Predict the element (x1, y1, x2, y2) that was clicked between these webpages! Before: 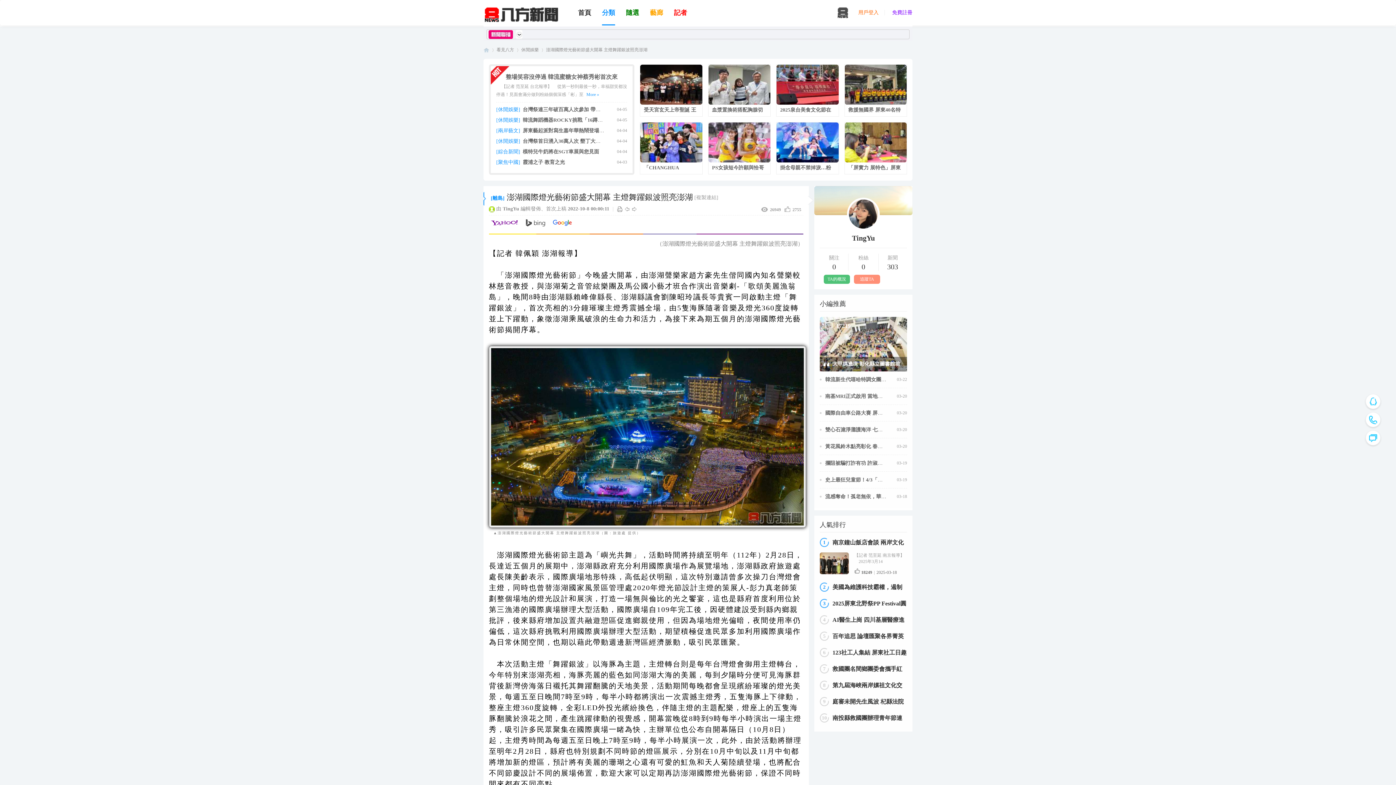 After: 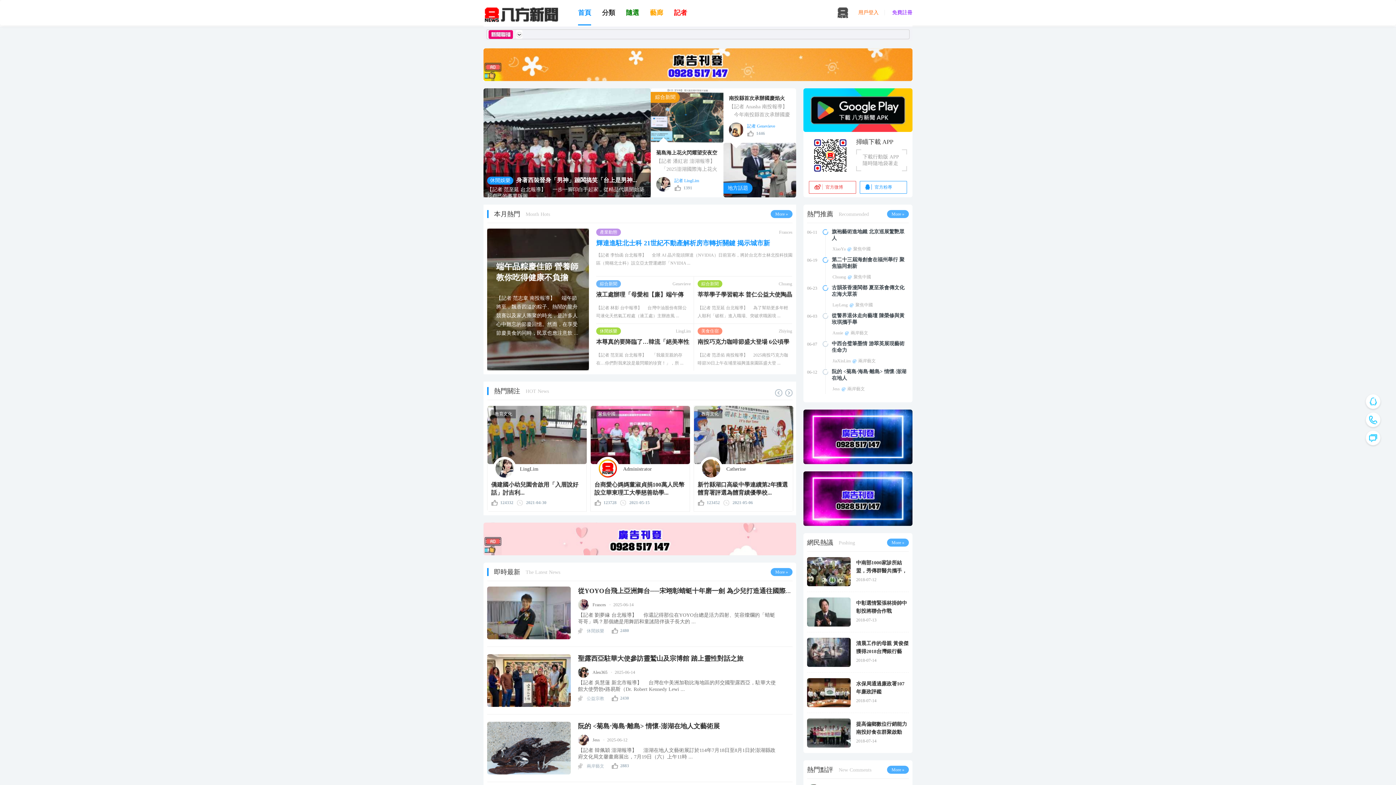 Action: bbox: (578, 0, 591, 23) label: 首頁Home